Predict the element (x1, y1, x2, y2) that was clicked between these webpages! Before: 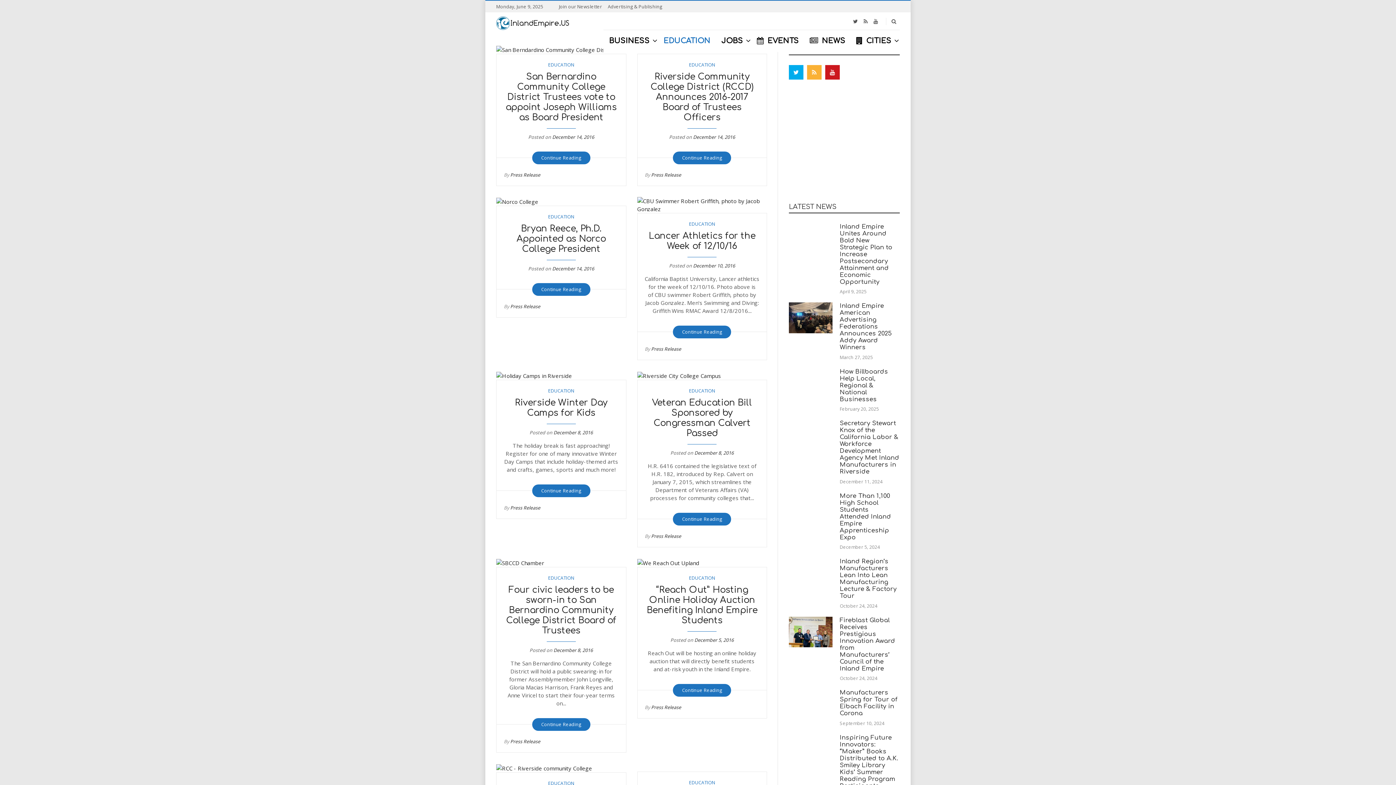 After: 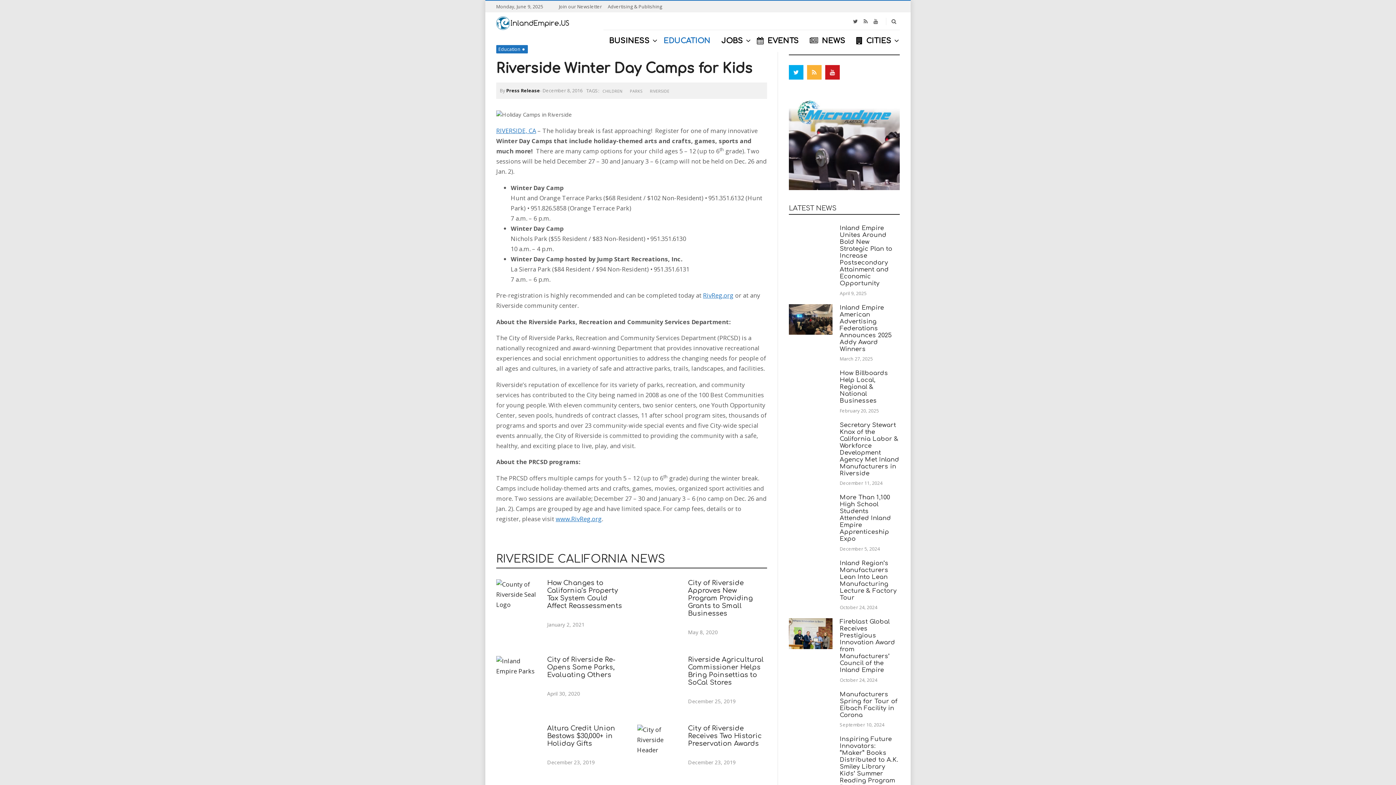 Action: label: Riverside Winter Day Camps for Kids bbox: (515, 398, 607, 418)